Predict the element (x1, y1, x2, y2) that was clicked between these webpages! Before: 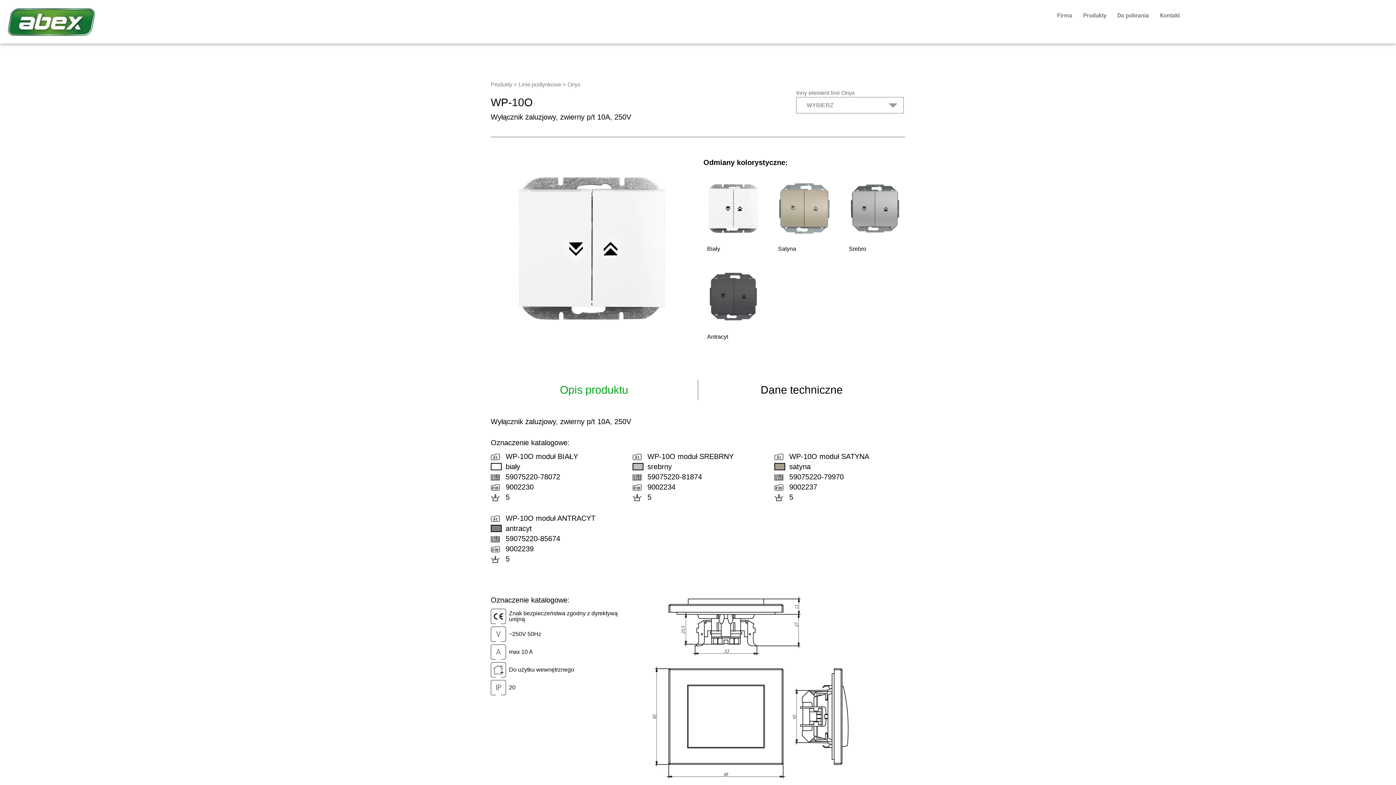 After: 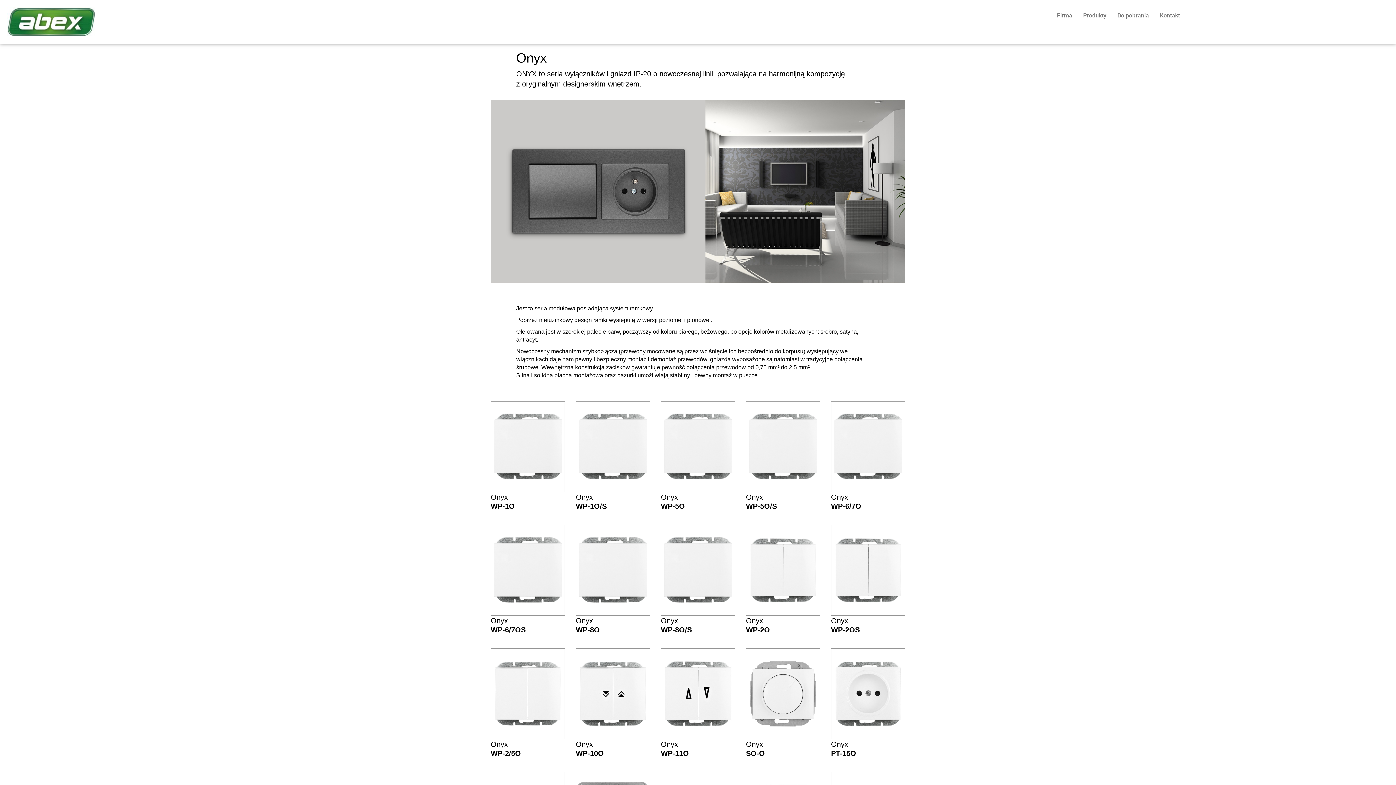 Action: bbox: (567, 81, 580, 87) label: Onyx